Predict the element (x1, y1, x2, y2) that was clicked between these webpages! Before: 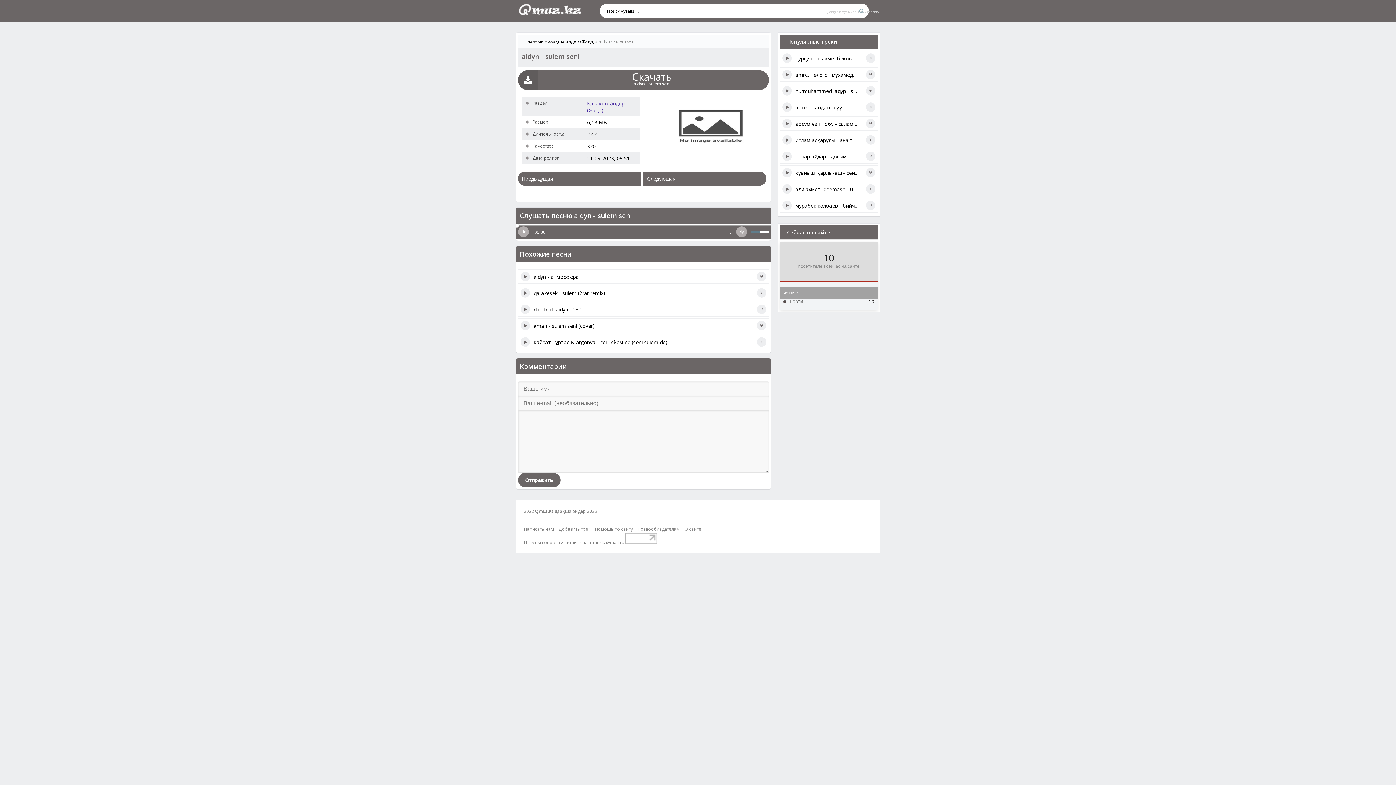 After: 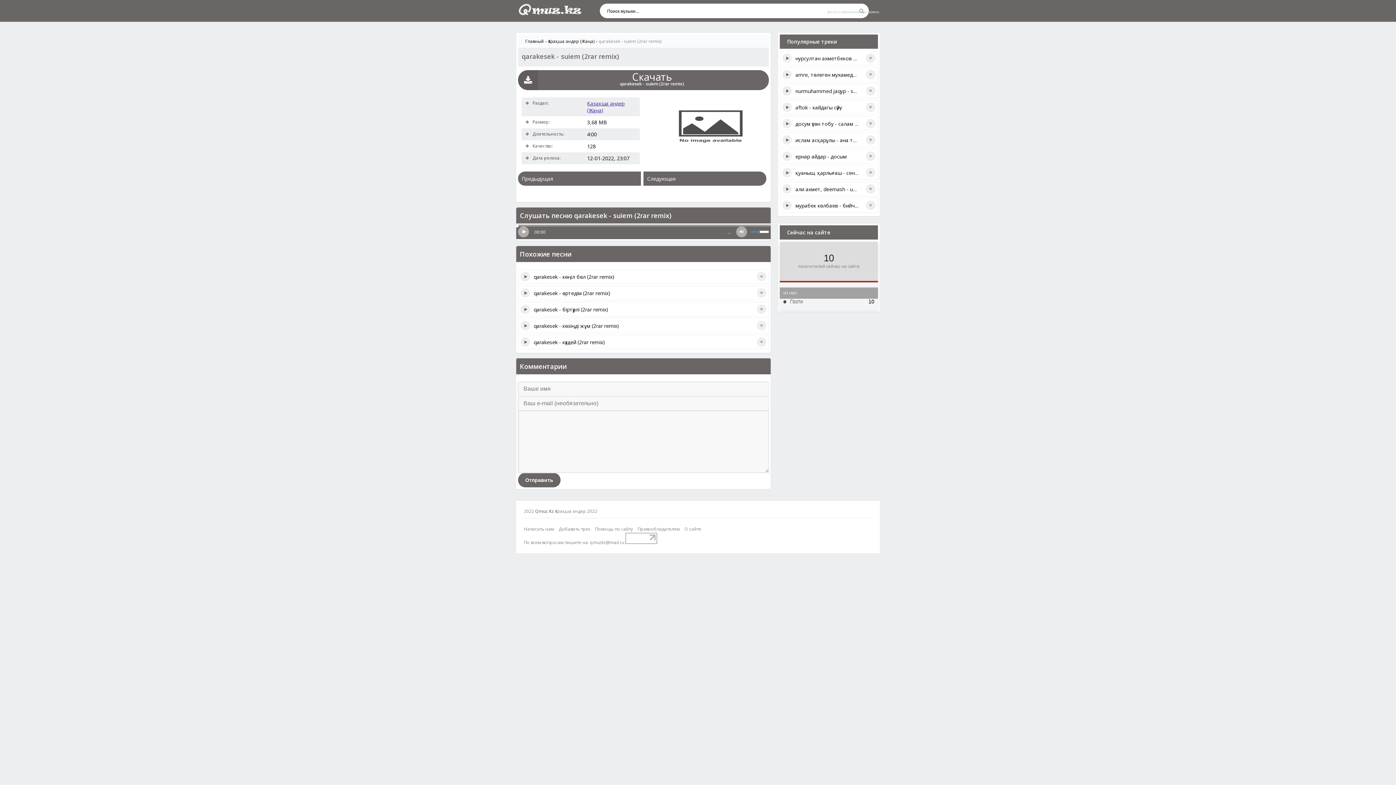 Action: label: qarakesek - suiem (2rar remix) bbox: (533, 289, 605, 296)